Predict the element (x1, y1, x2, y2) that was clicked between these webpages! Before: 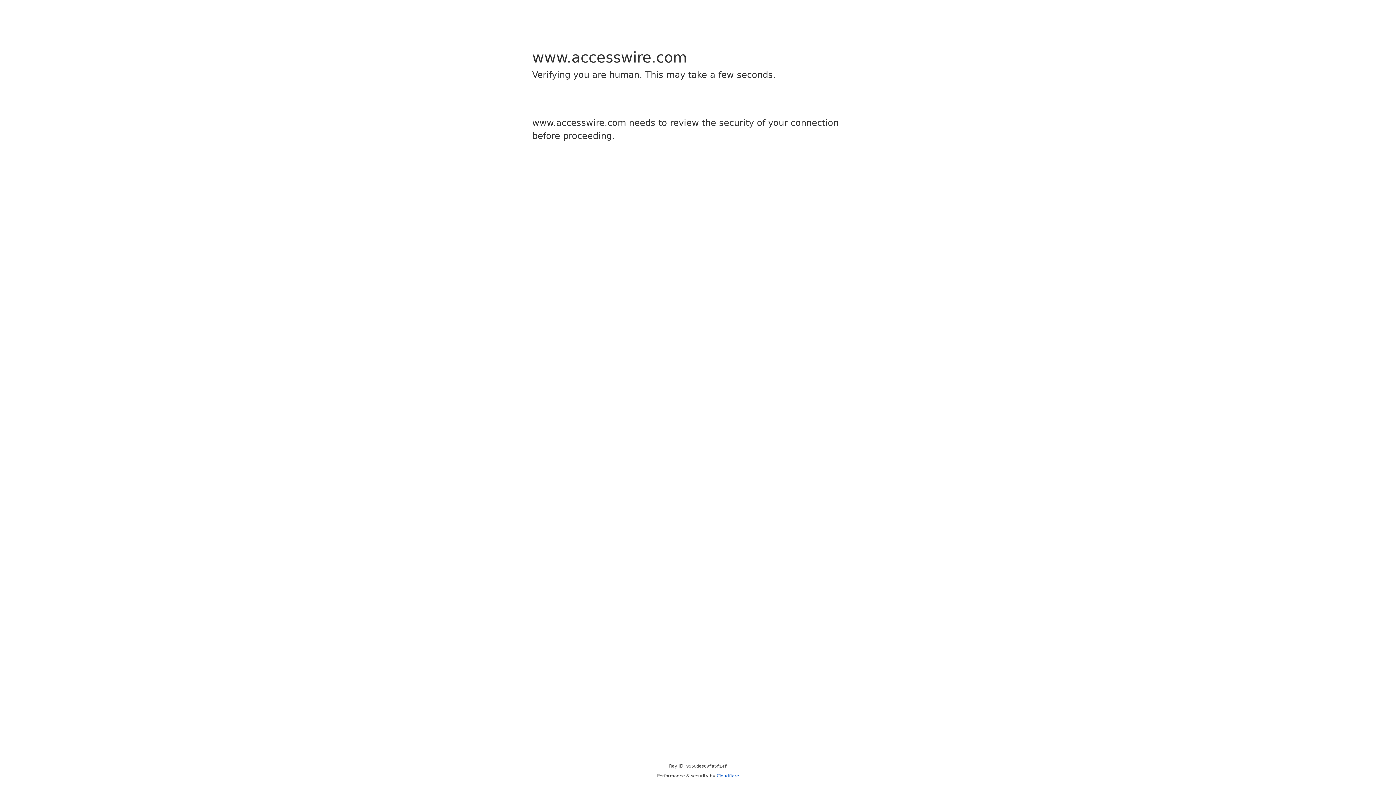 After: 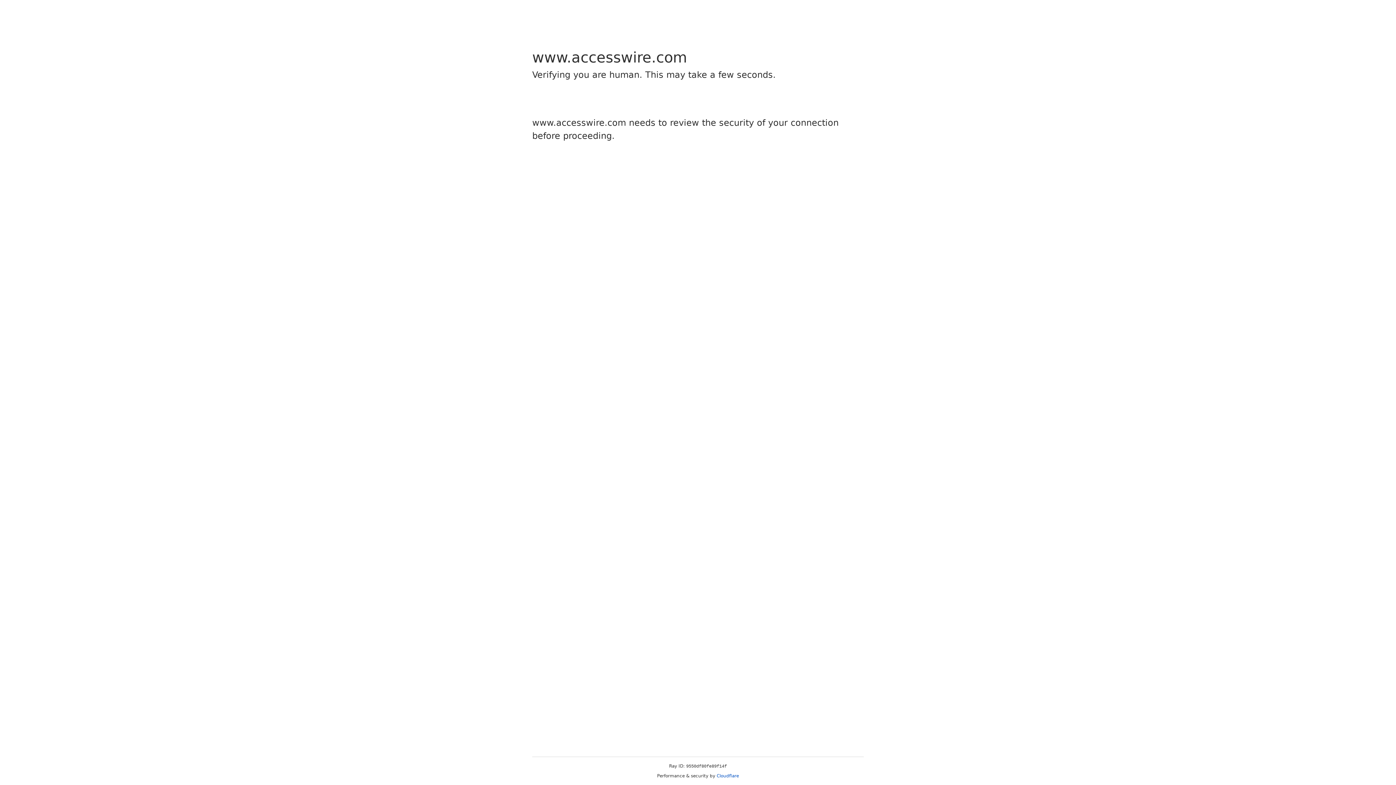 Action: bbox: (716, 773, 739, 778) label: Cloudflare